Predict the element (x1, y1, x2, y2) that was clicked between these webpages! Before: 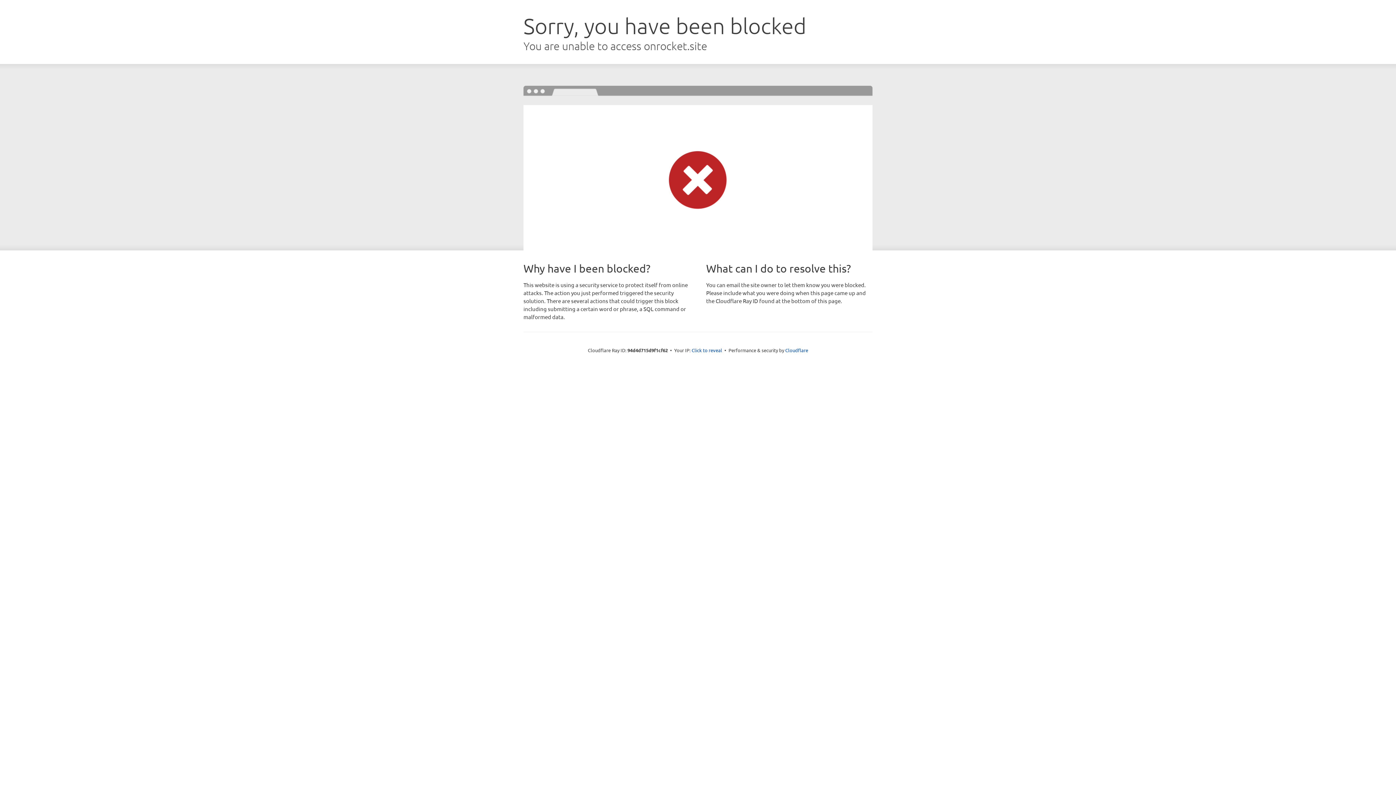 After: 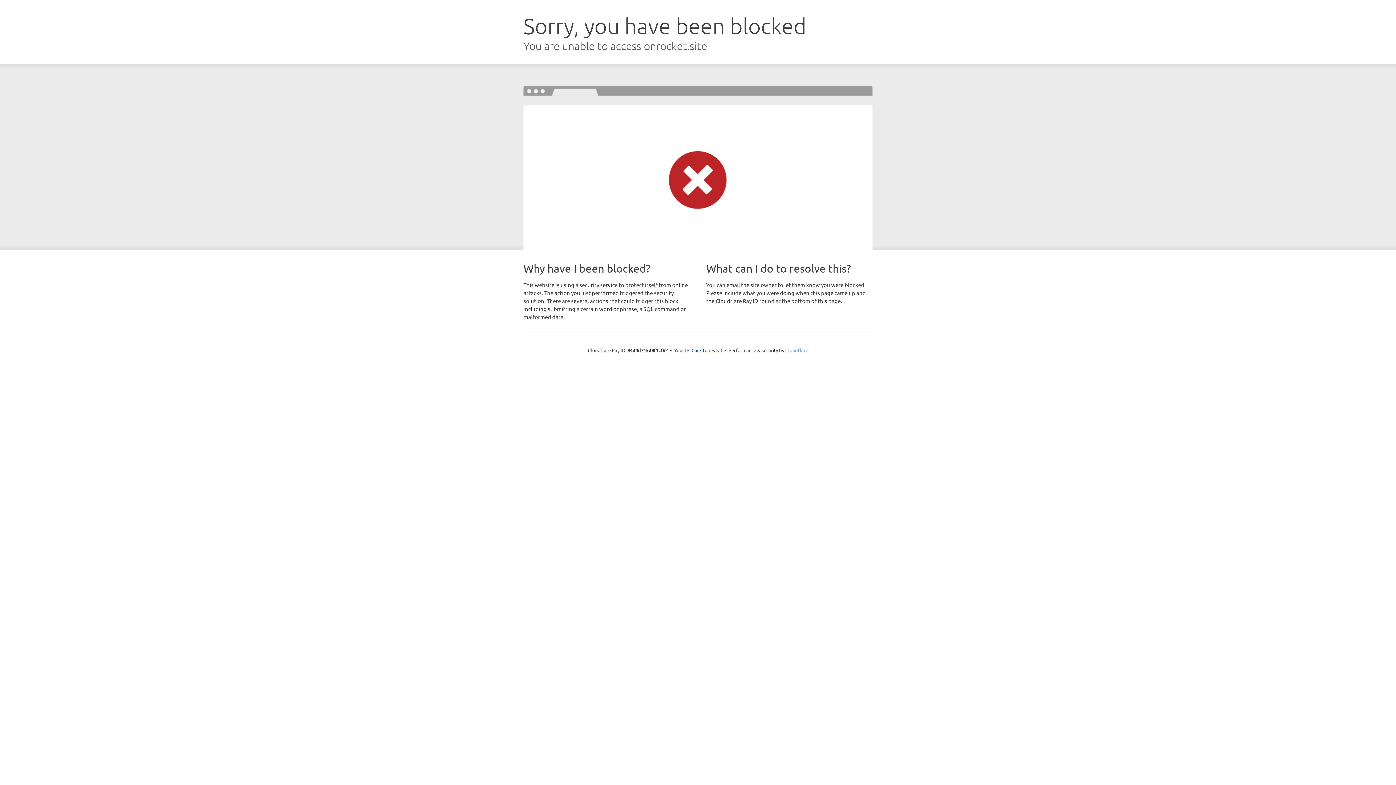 Action: bbox: (785, 347, 808, 353) label: Cloudflare